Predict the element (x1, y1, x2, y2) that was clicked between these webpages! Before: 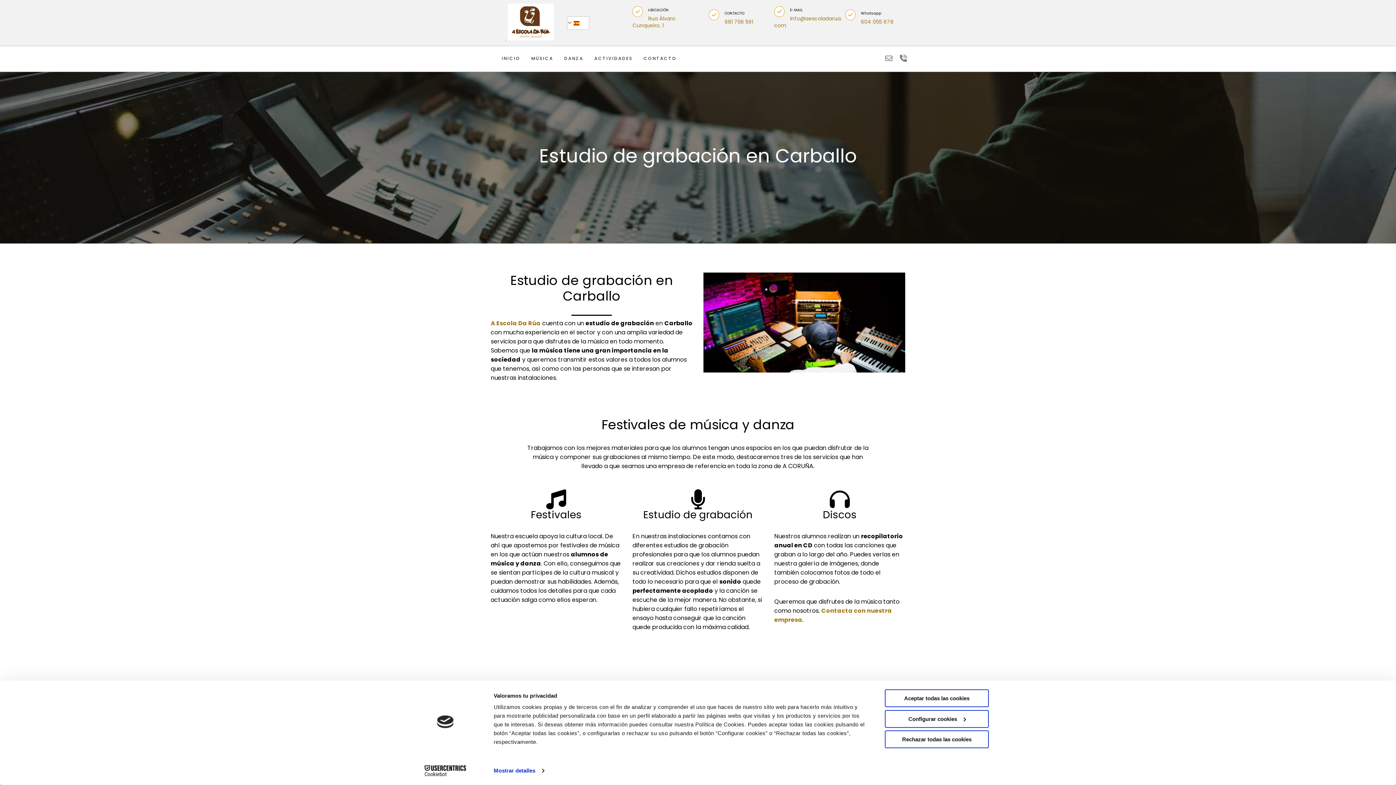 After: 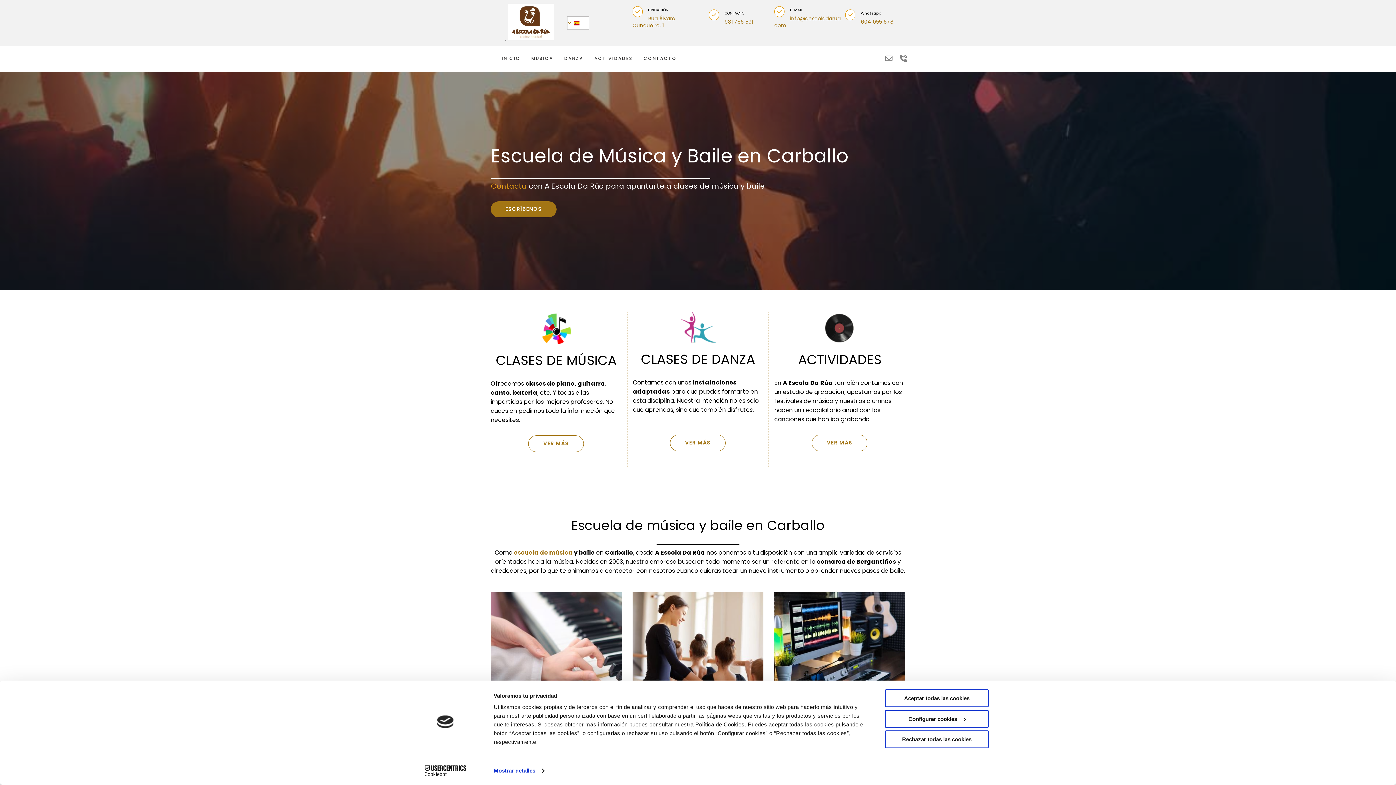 Action: label: A Escola Da Rúa bbox: (490, 319, 540, 327)